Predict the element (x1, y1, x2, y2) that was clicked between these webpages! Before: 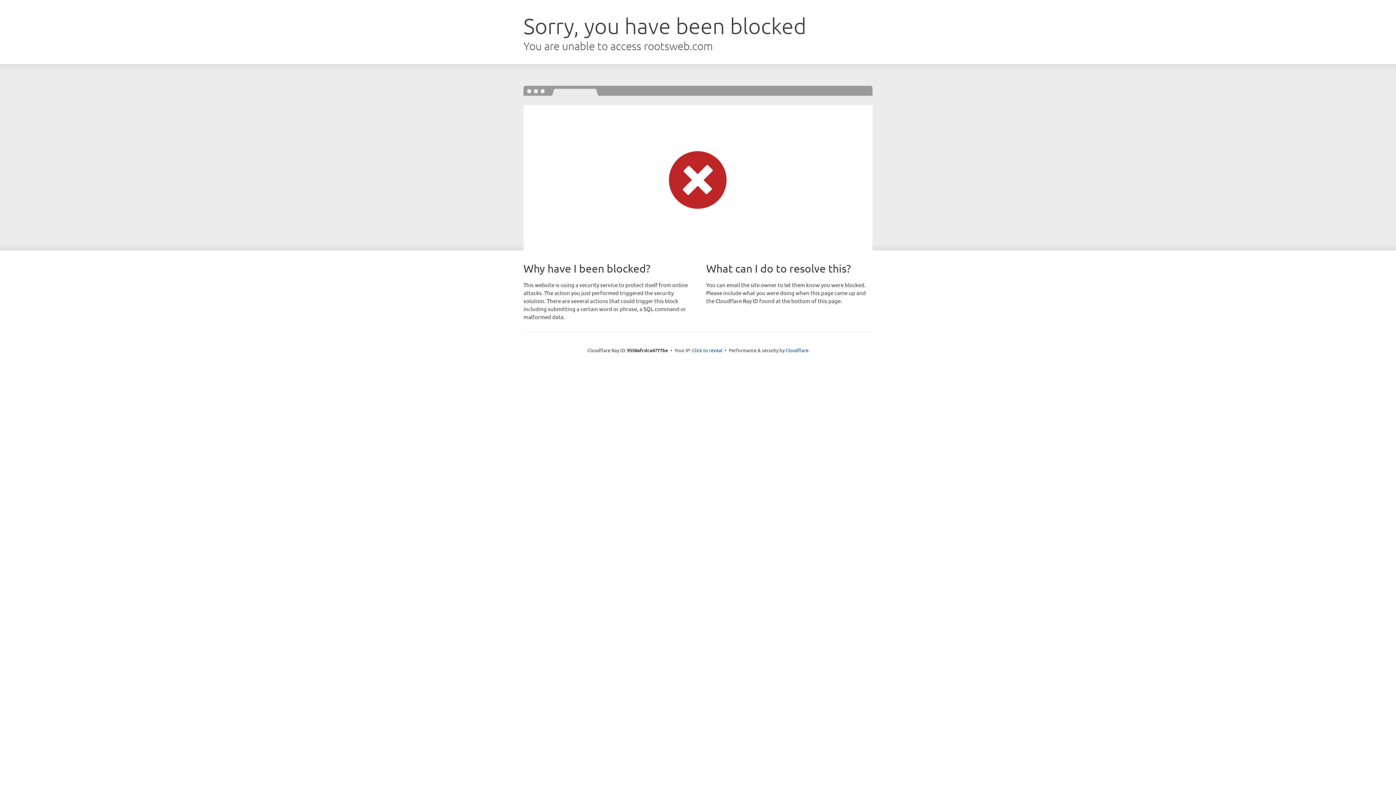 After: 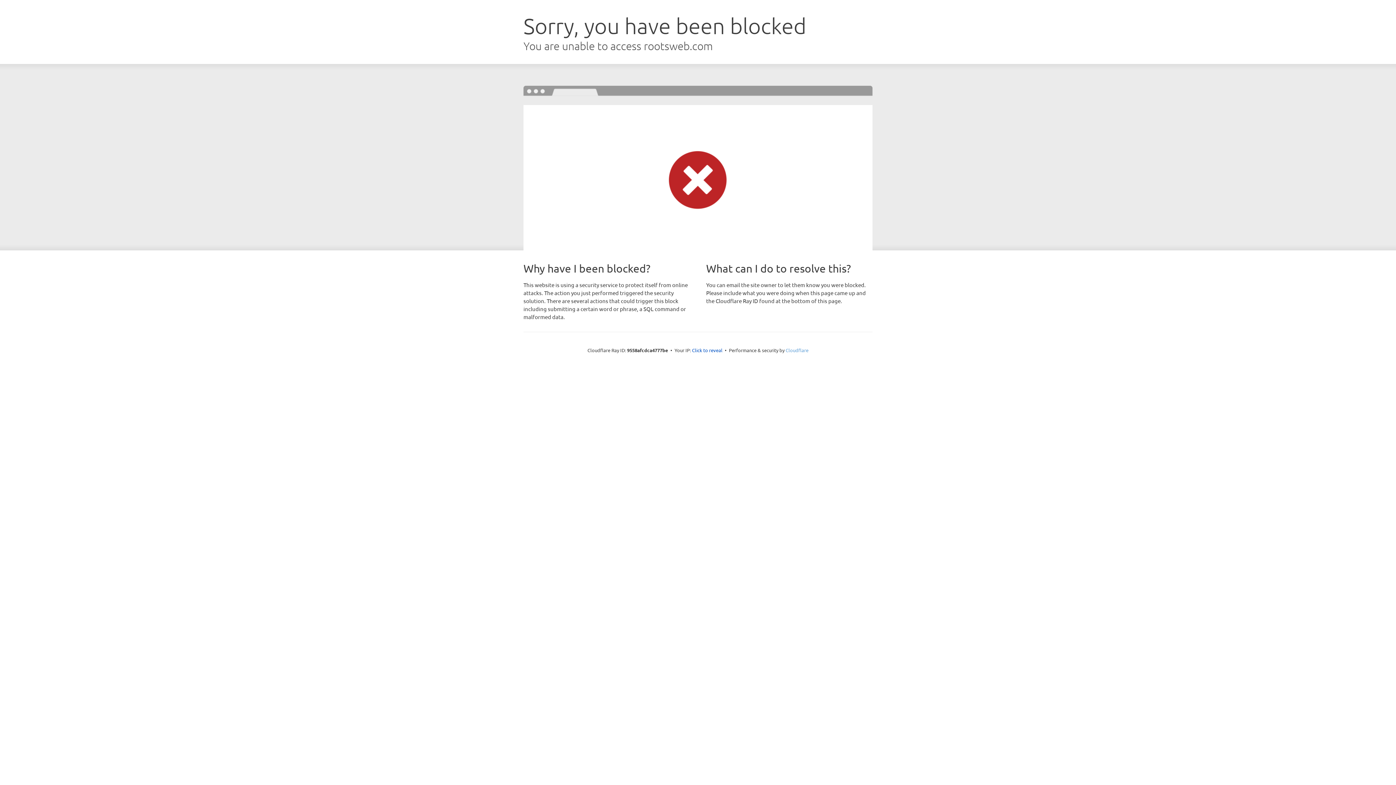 Action: label: Cloudflare bbox: (785, 347, 808, 353)